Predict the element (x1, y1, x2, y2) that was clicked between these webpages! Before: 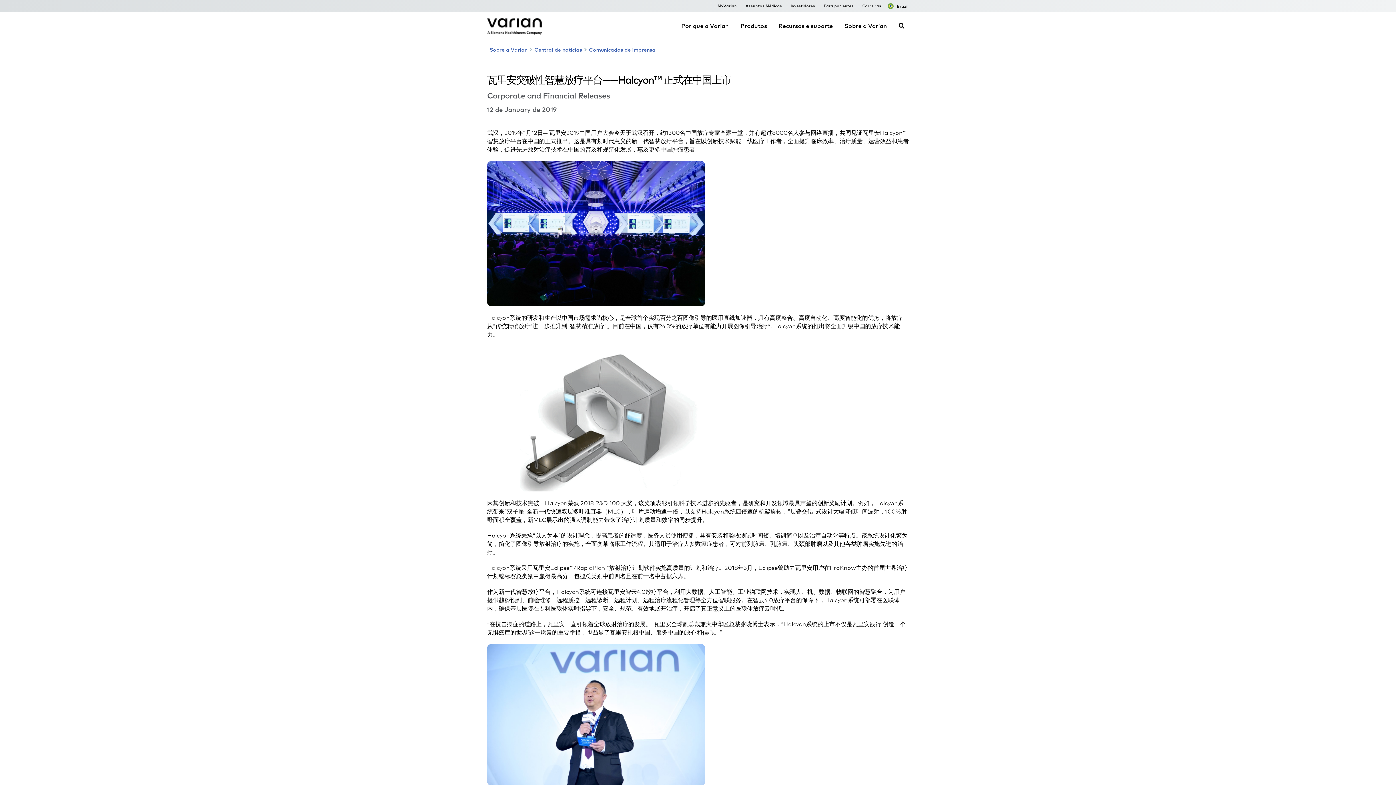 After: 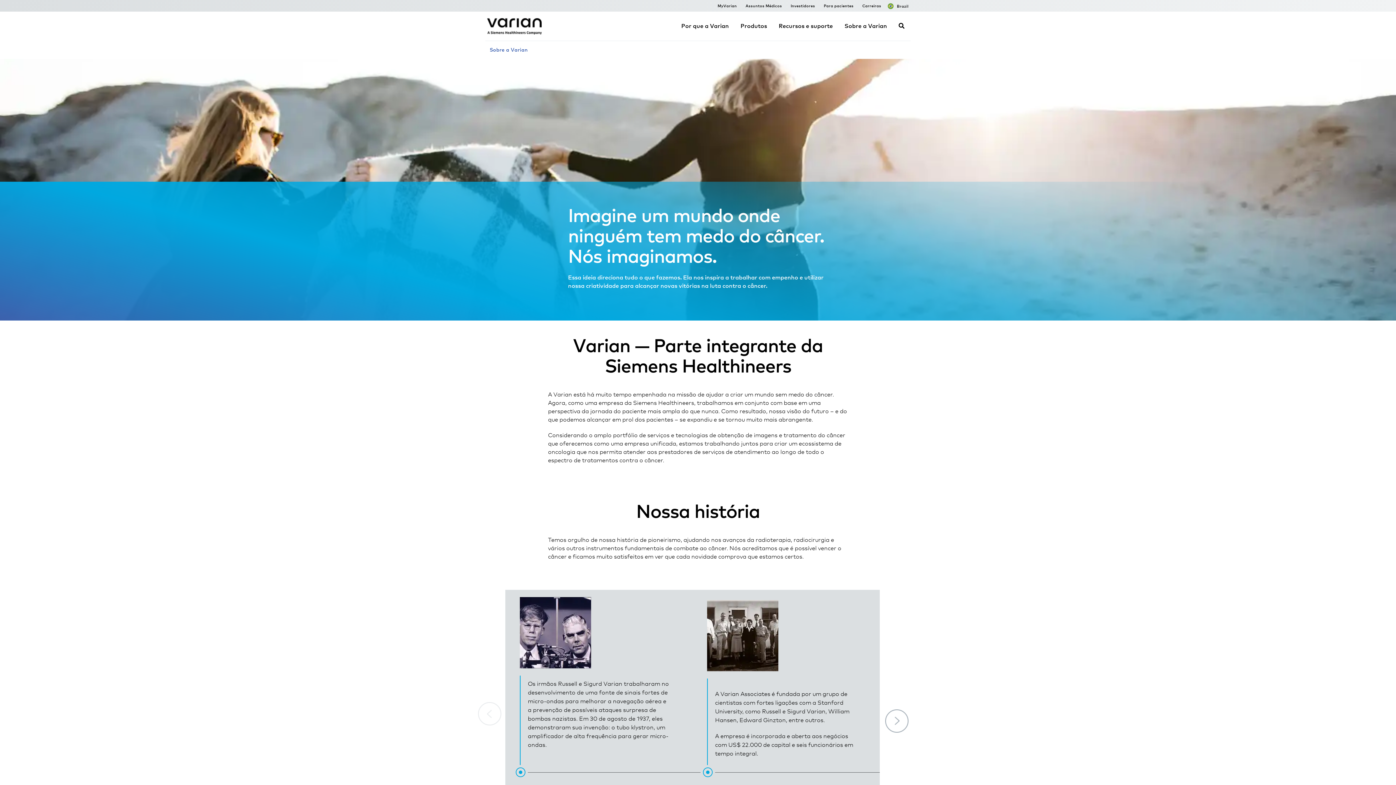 Action: label: Sobre a Varian bbox: (489, 46, 527, 52)